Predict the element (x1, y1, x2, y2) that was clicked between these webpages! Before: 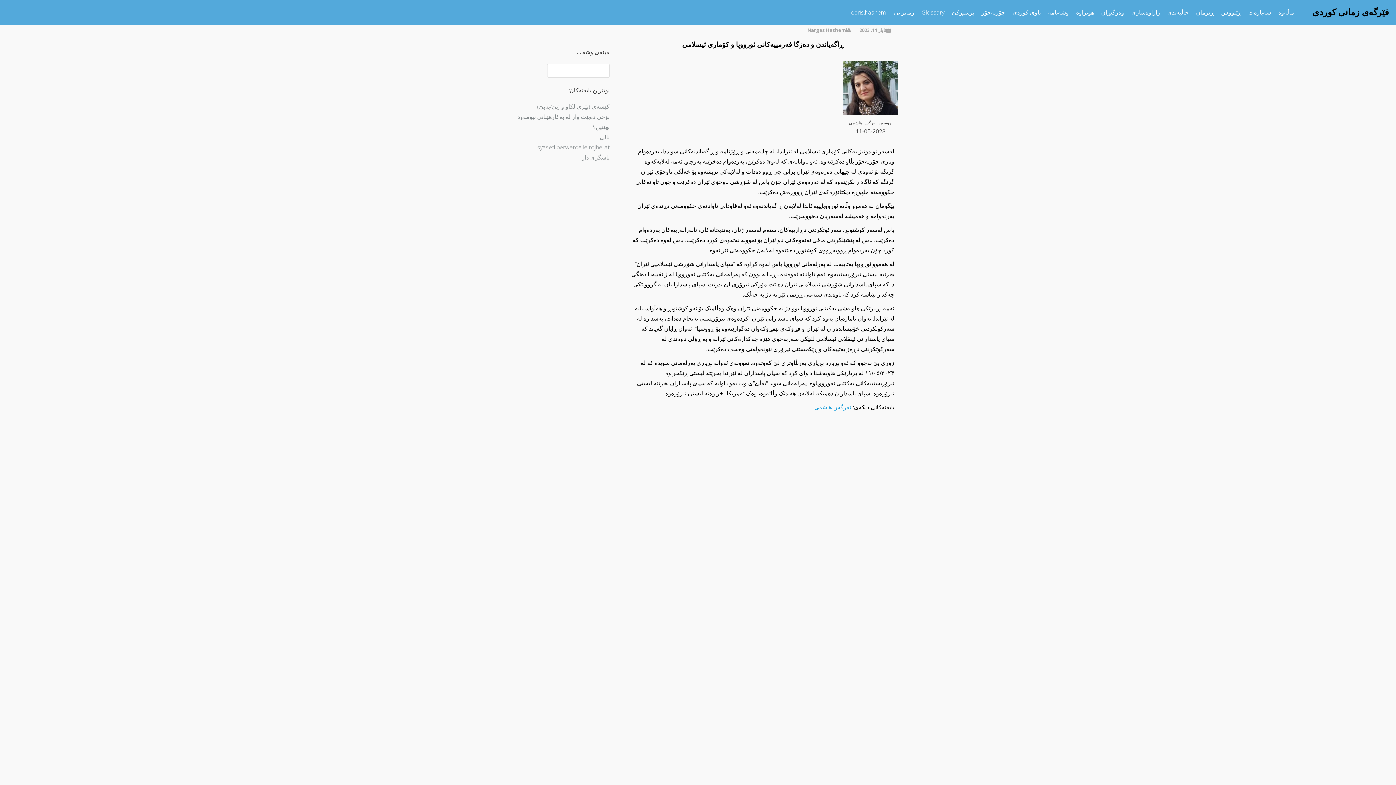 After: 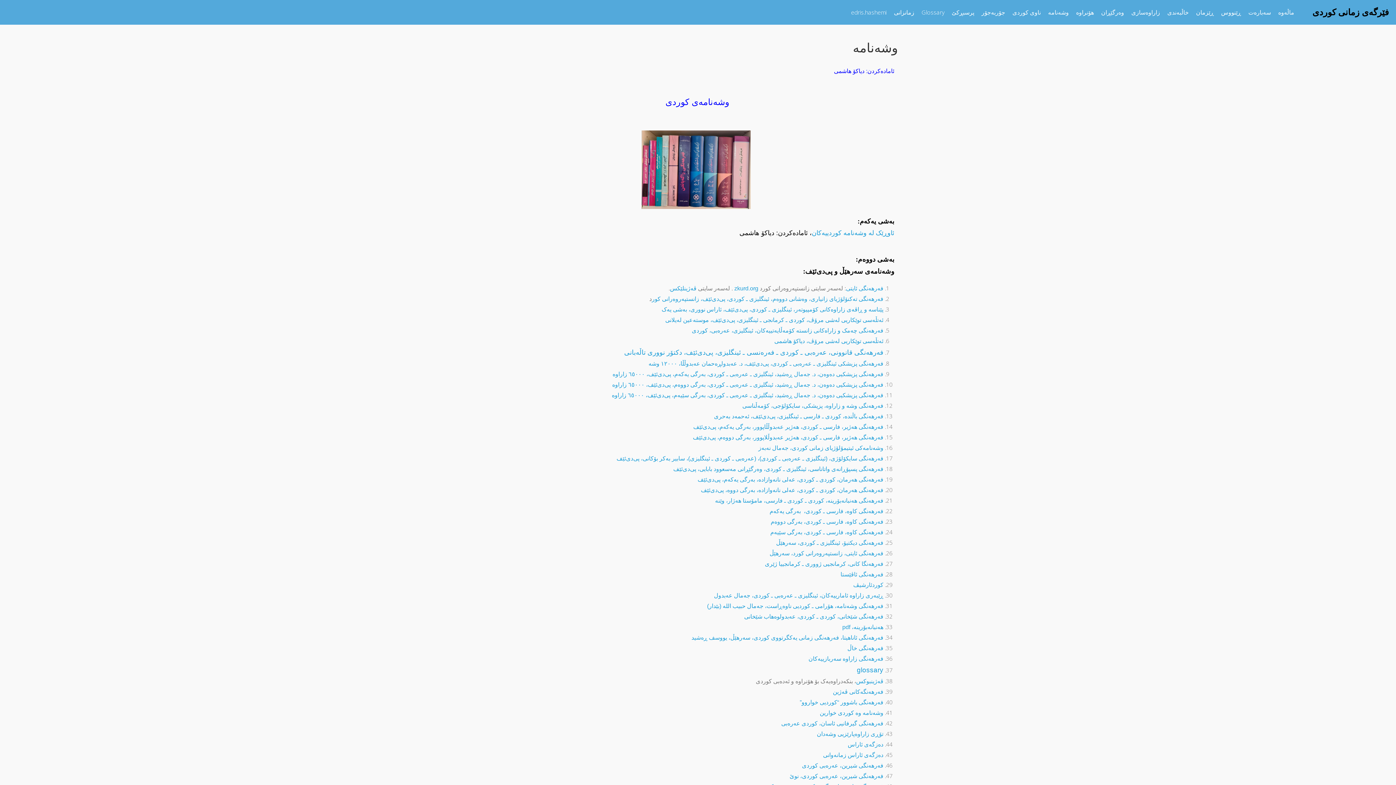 Action: bbox: (1044, 3, 1072, 21) label: وشەنامە